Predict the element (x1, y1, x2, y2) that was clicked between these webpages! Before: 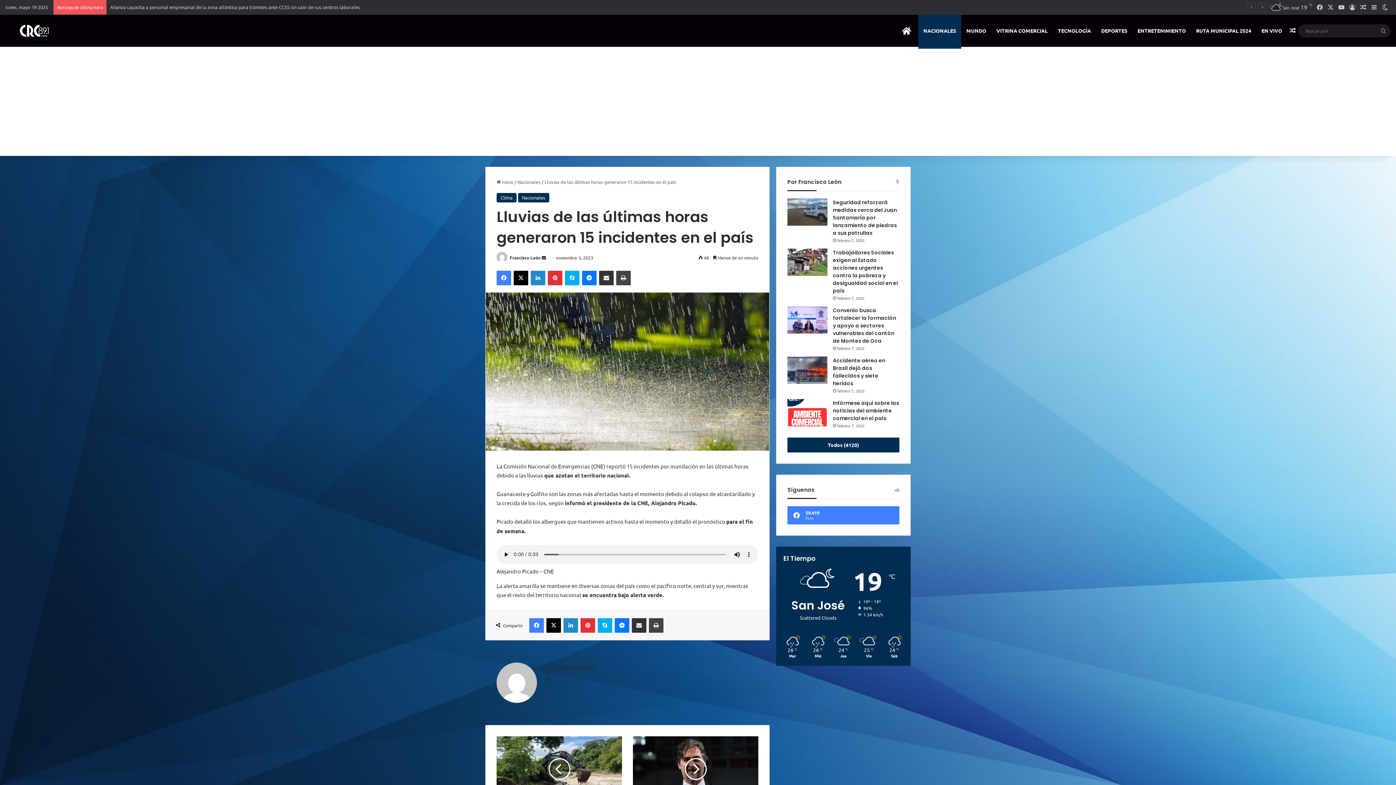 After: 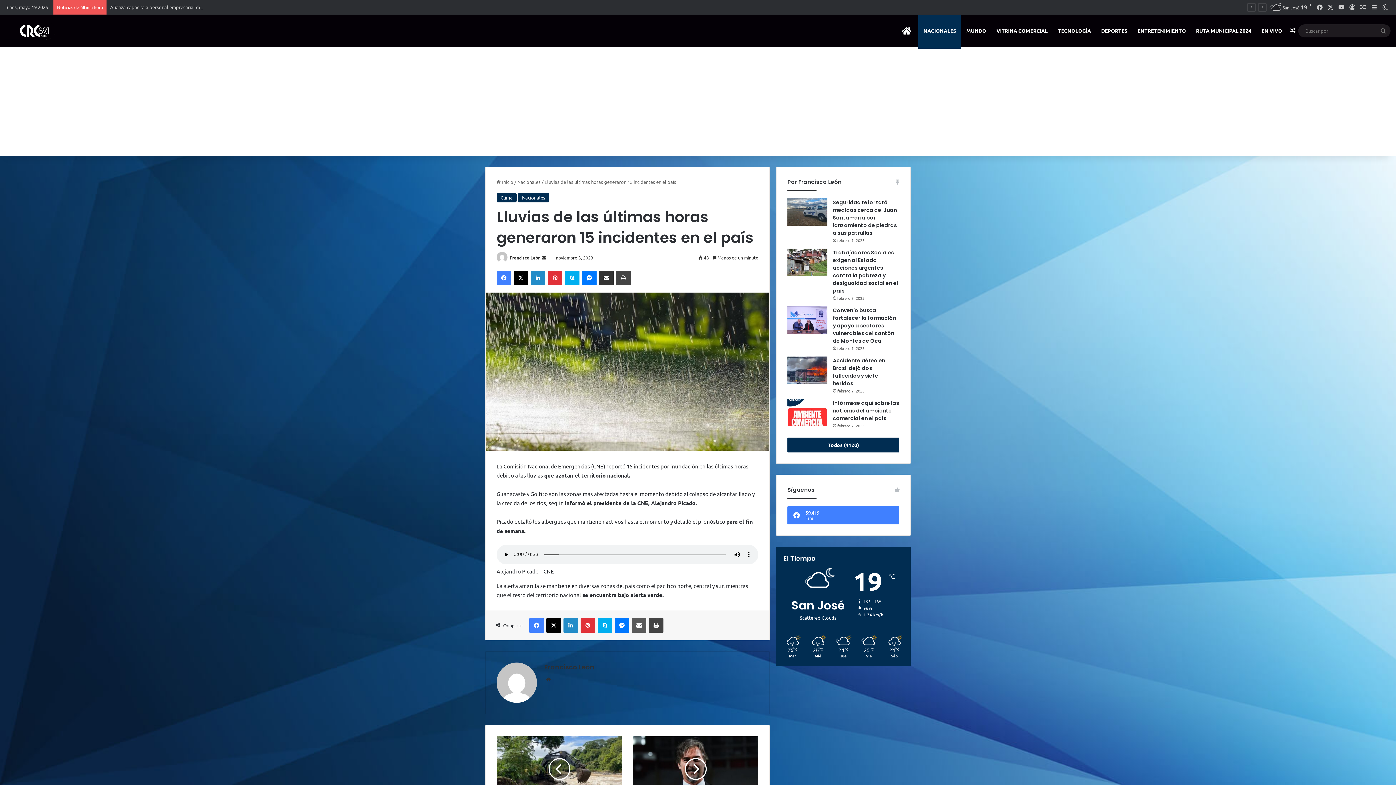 Action: bbox: (632, 618, 646, 632) label: Compartir por correo electrónico